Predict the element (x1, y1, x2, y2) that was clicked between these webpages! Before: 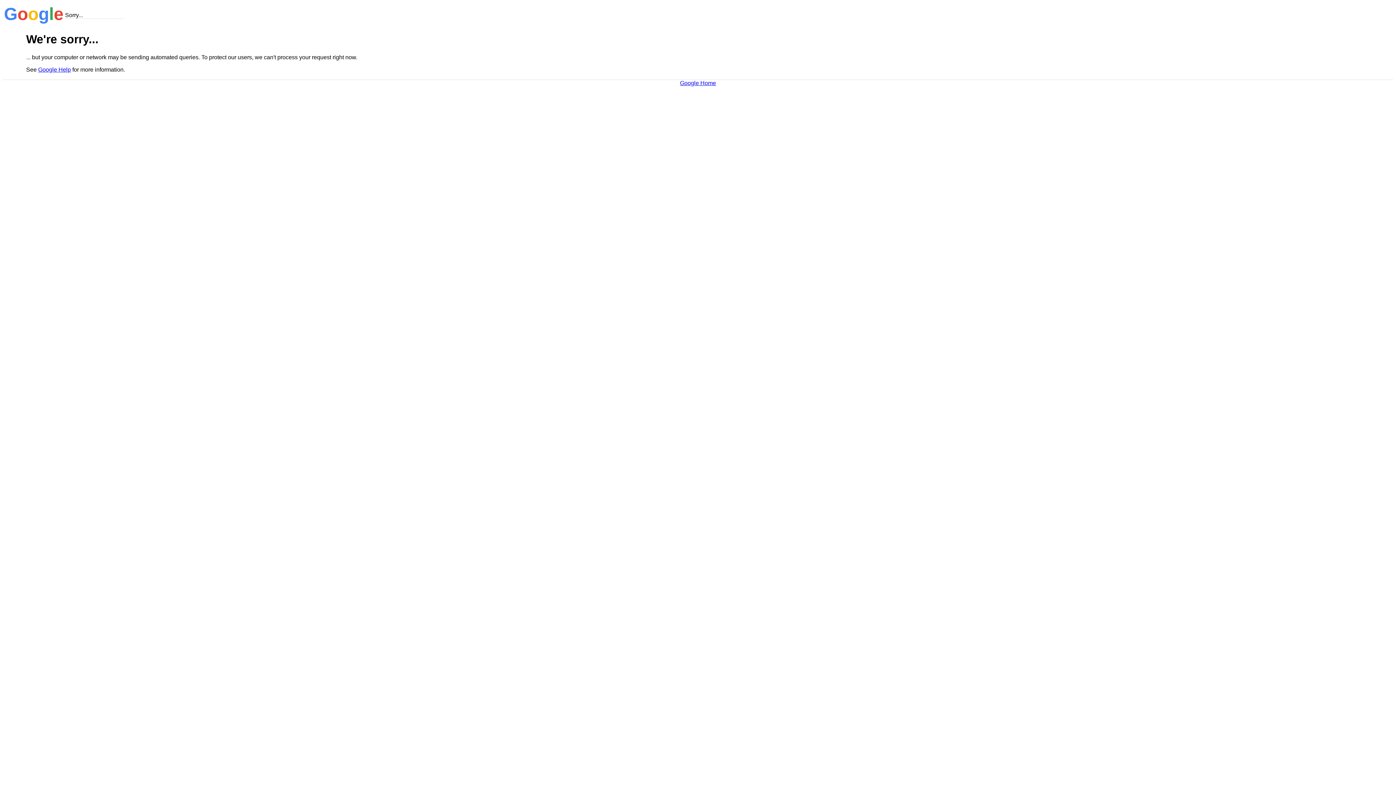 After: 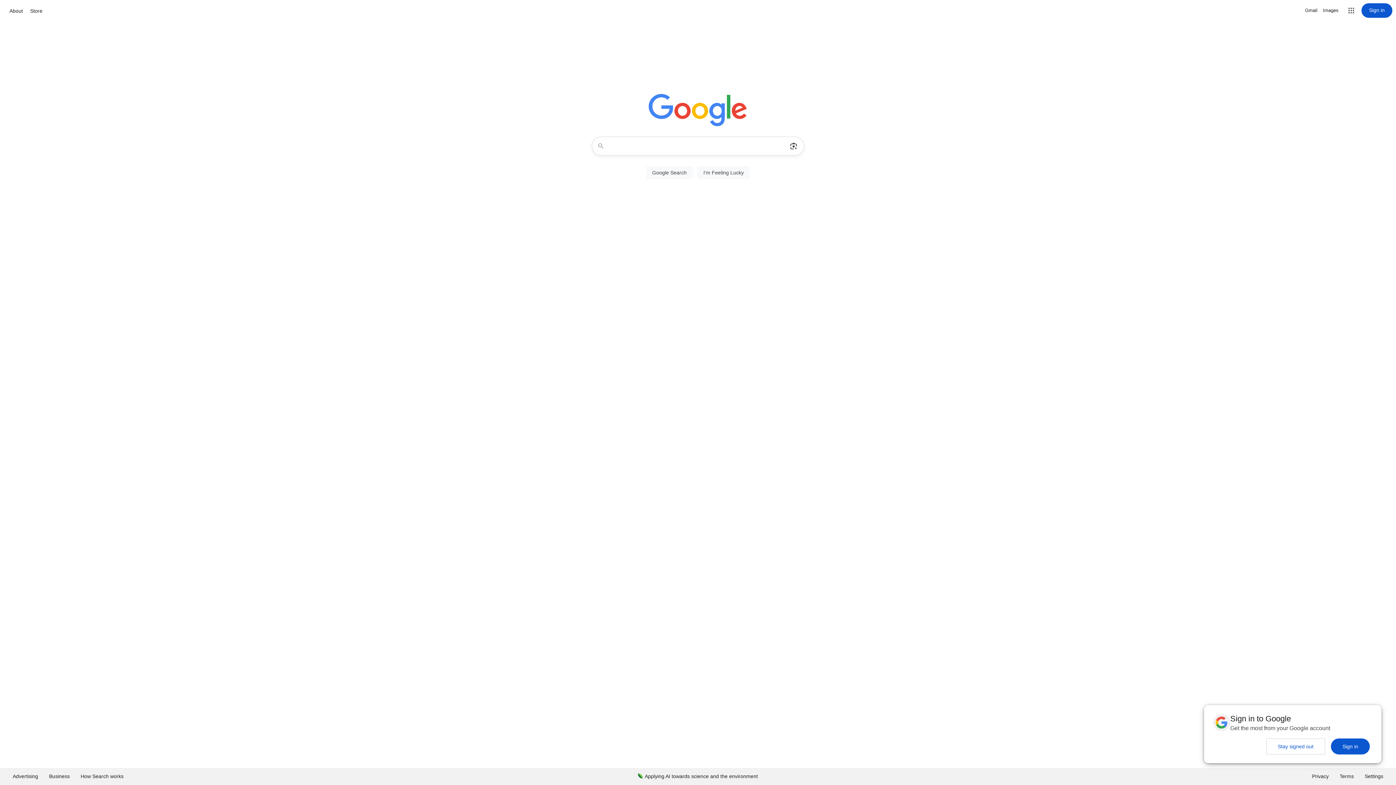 Action: label: Google Home bbox: (680, 79, 716, 86)